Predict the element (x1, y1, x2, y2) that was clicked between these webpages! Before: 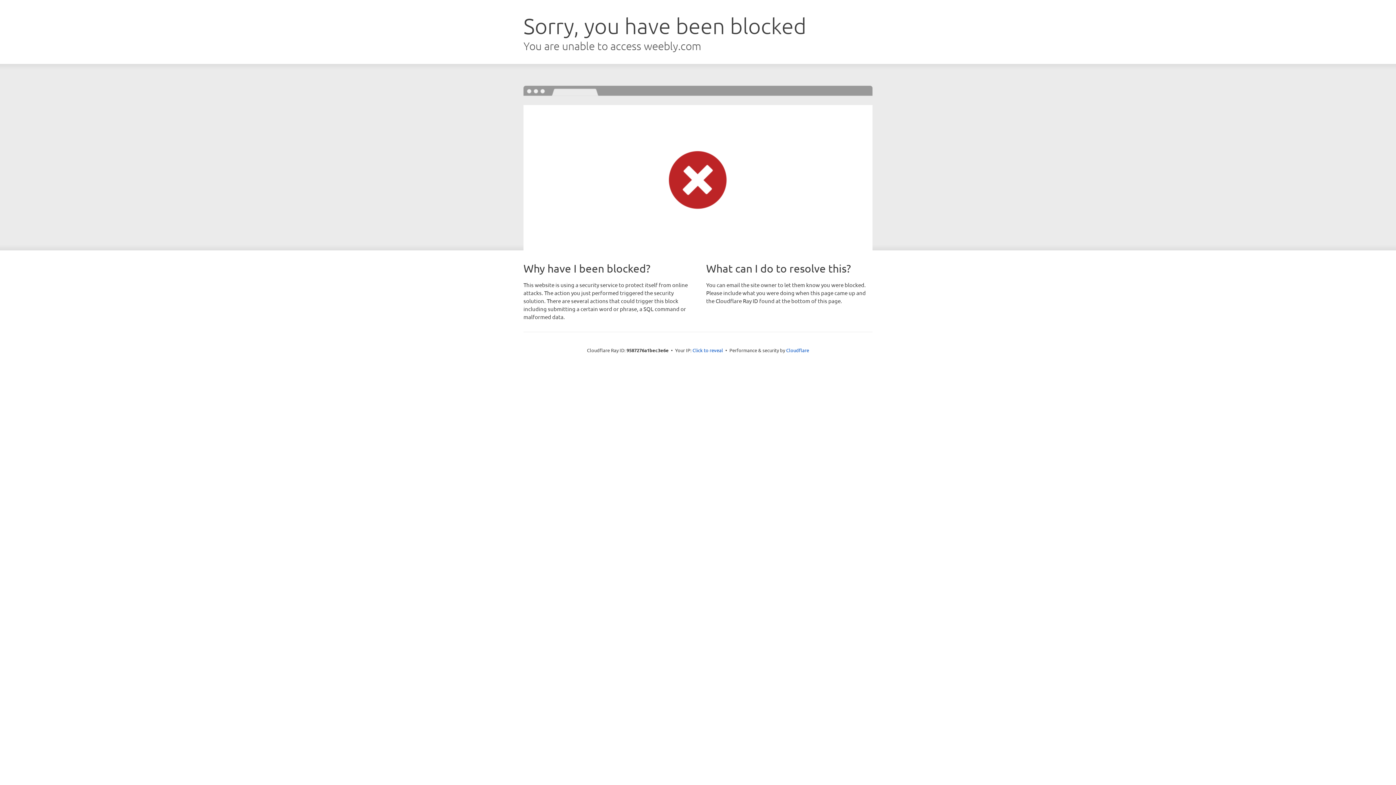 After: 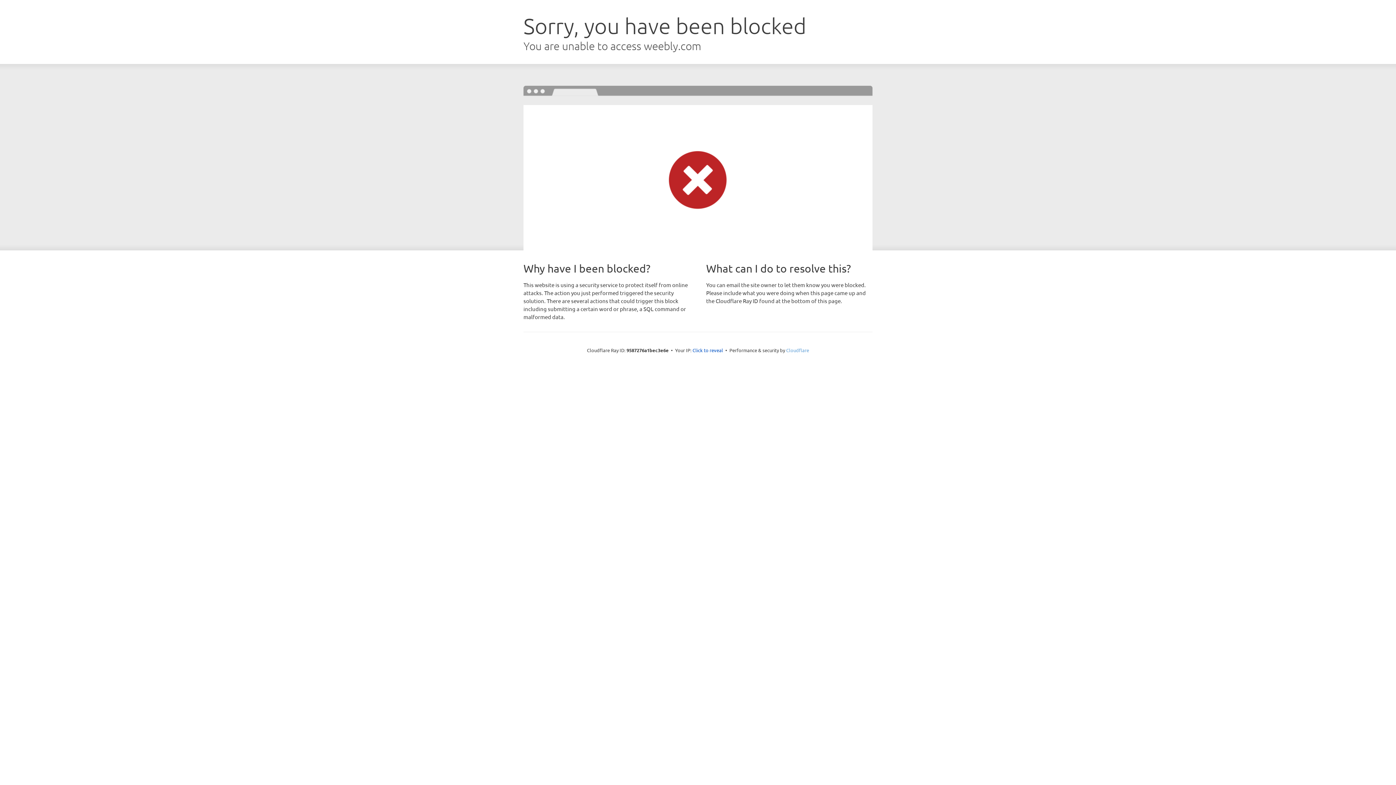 Action: label: Cloudflare bbox: (786, 347, 809, 353)